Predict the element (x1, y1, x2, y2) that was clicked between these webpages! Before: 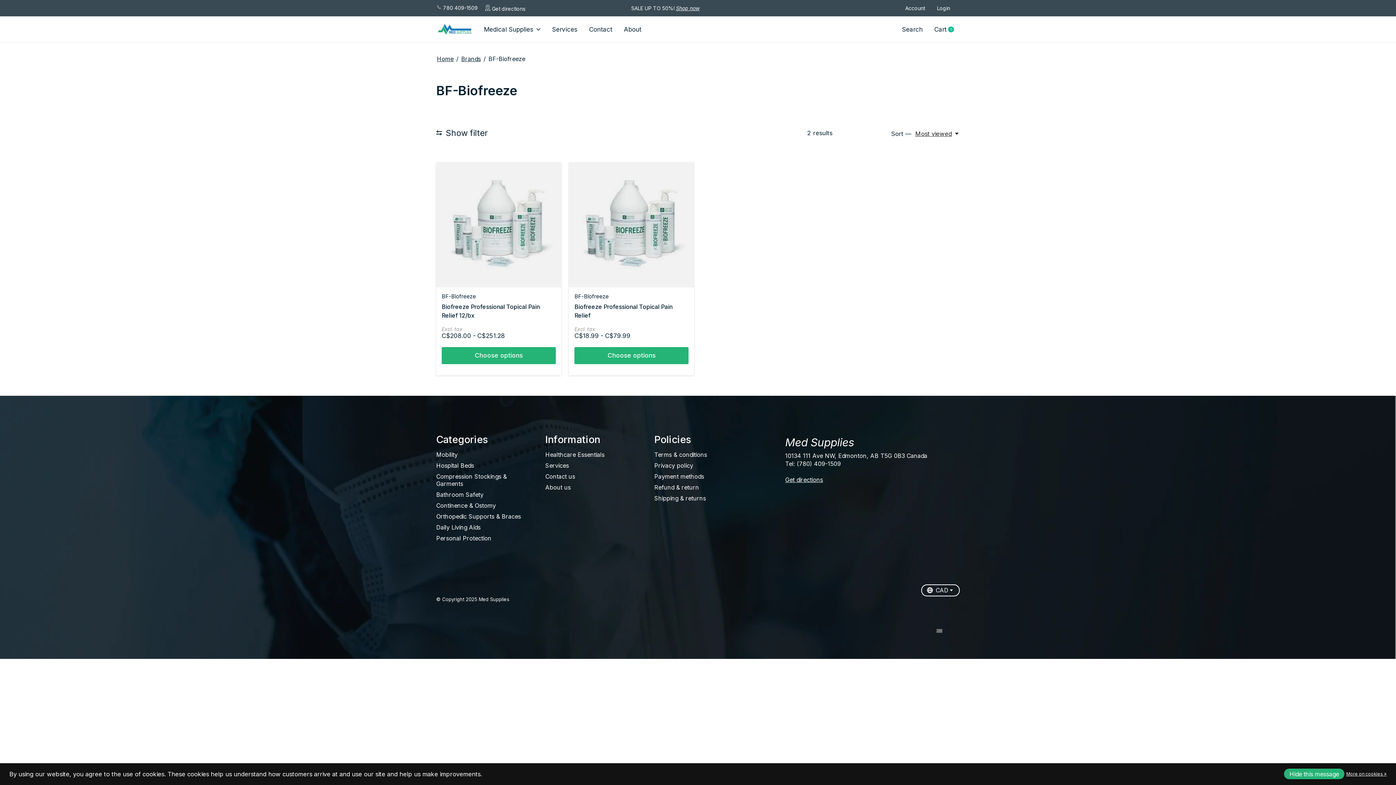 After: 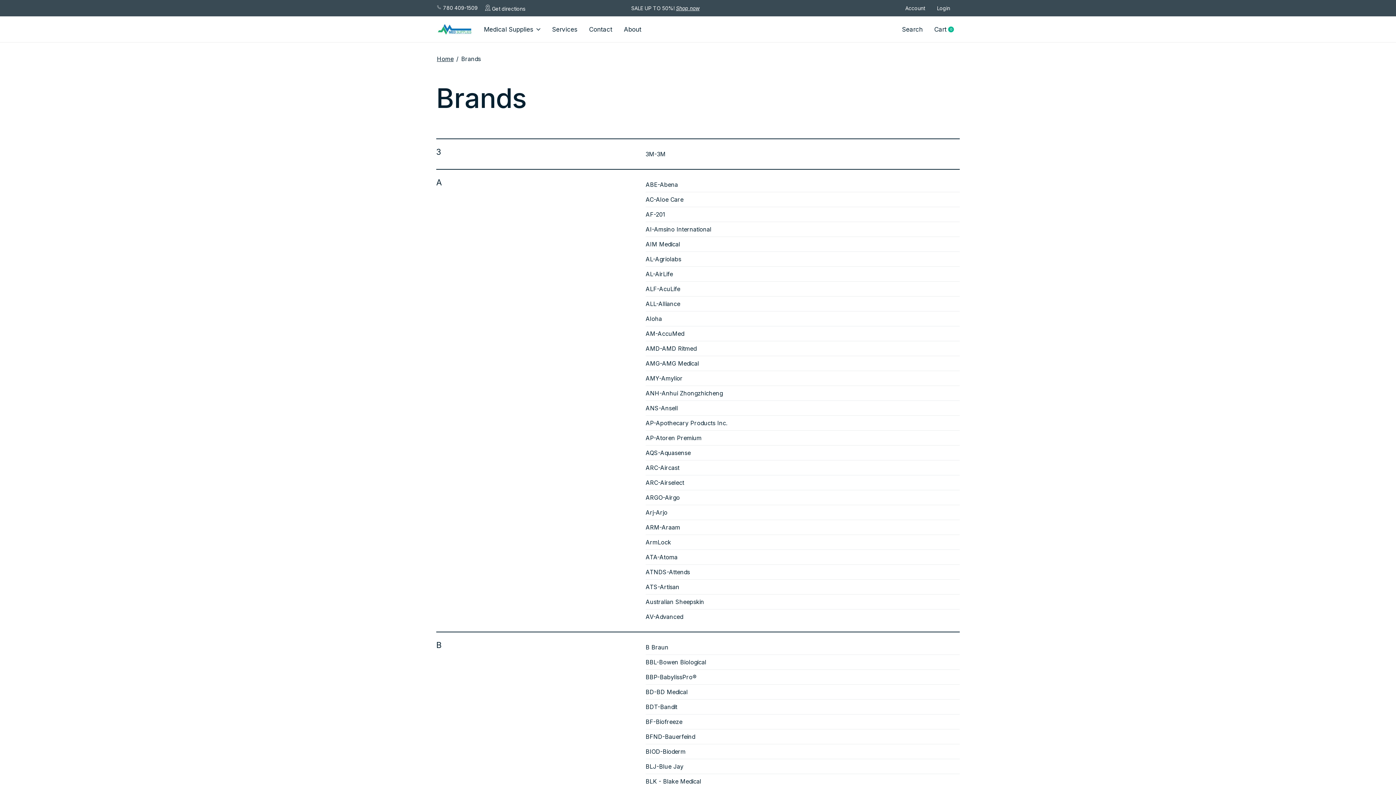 Action: label: Brands bbox: (461, 55, 481, 62)